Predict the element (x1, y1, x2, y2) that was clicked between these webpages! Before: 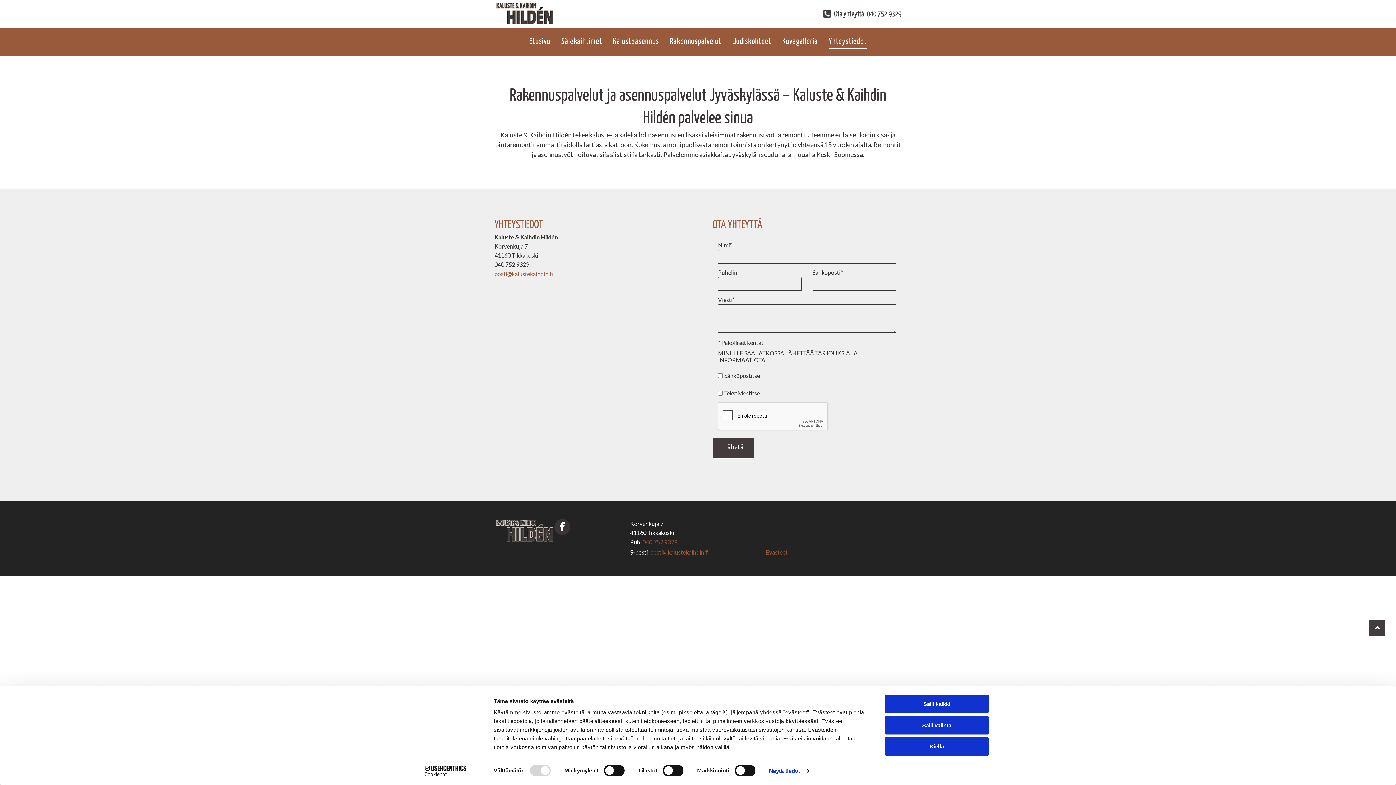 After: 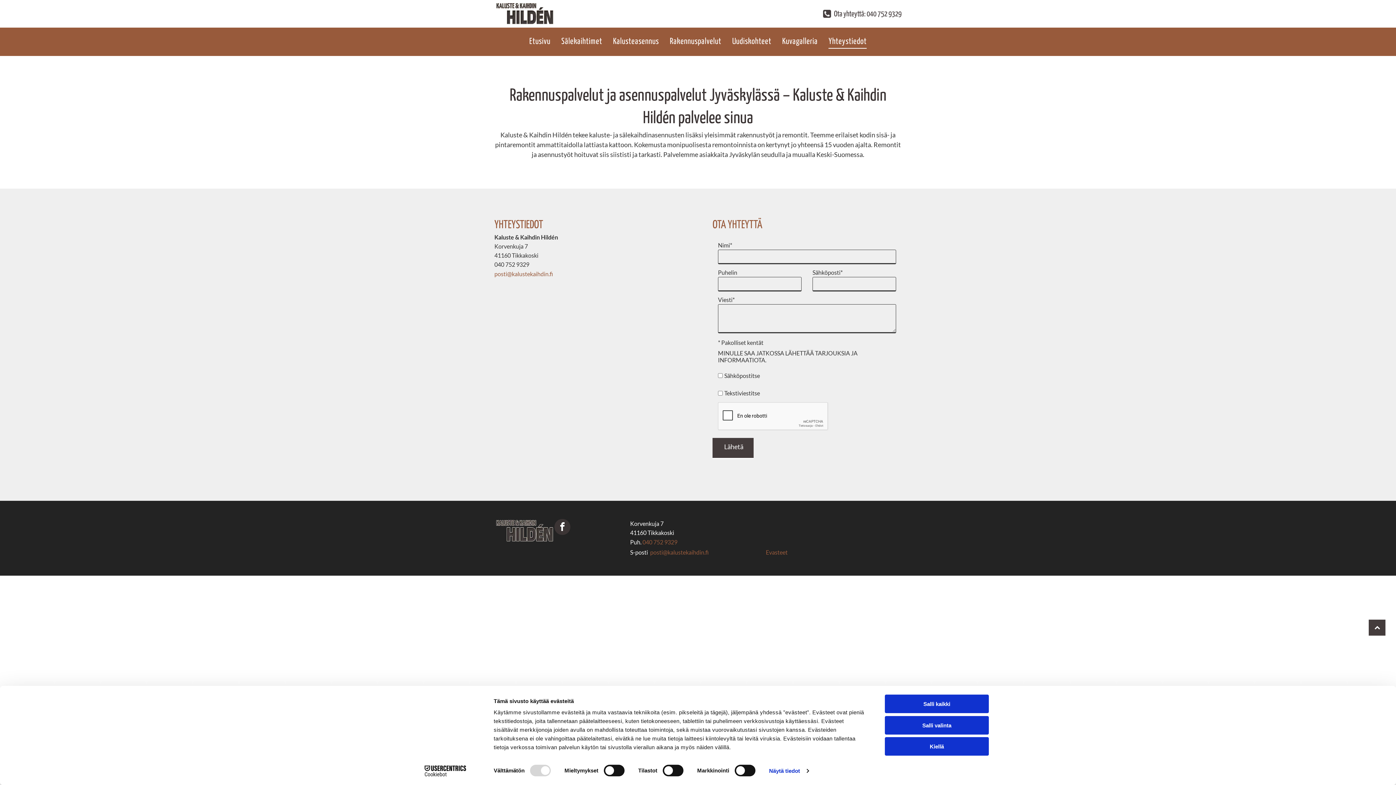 Action: label: posti@kalustekaihdin.fi bbox: (494, 270, 553, 277)